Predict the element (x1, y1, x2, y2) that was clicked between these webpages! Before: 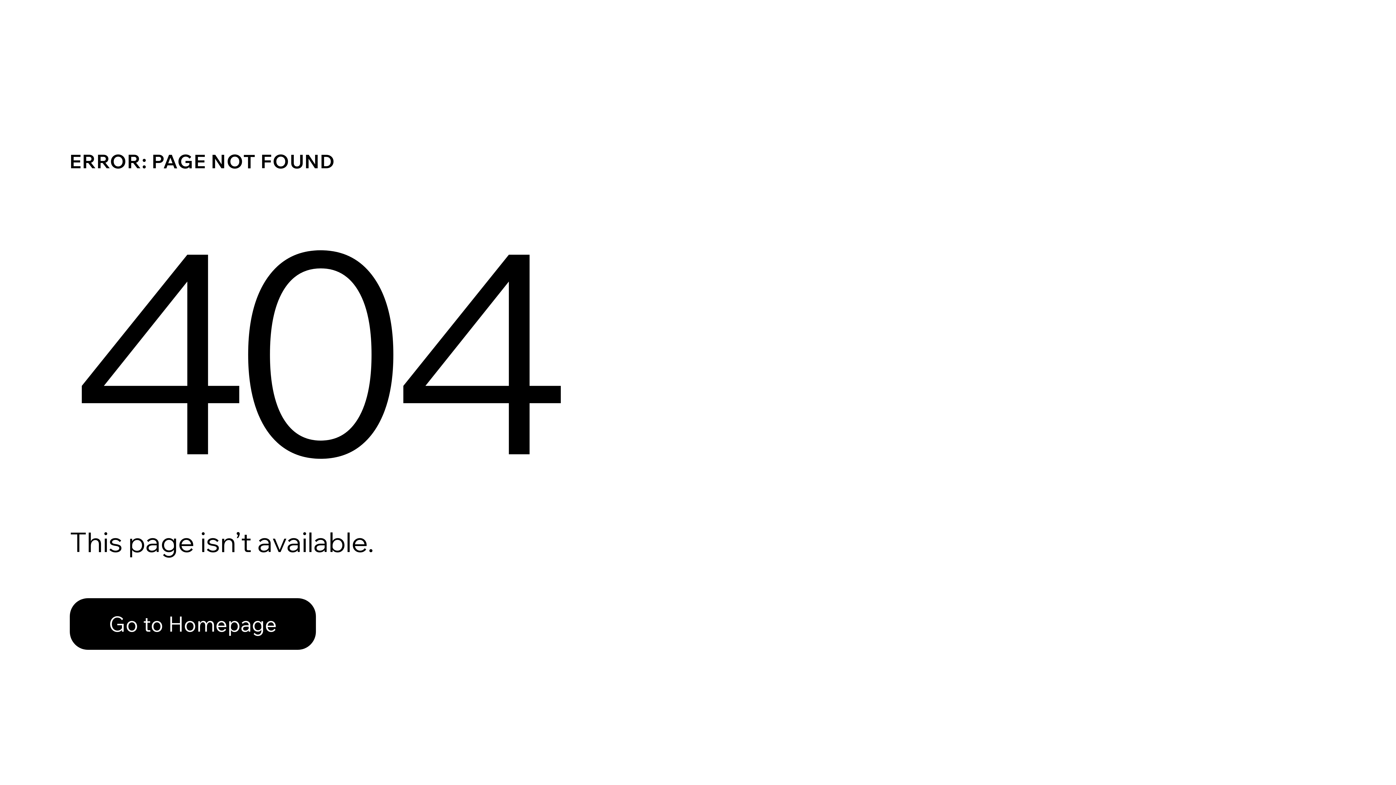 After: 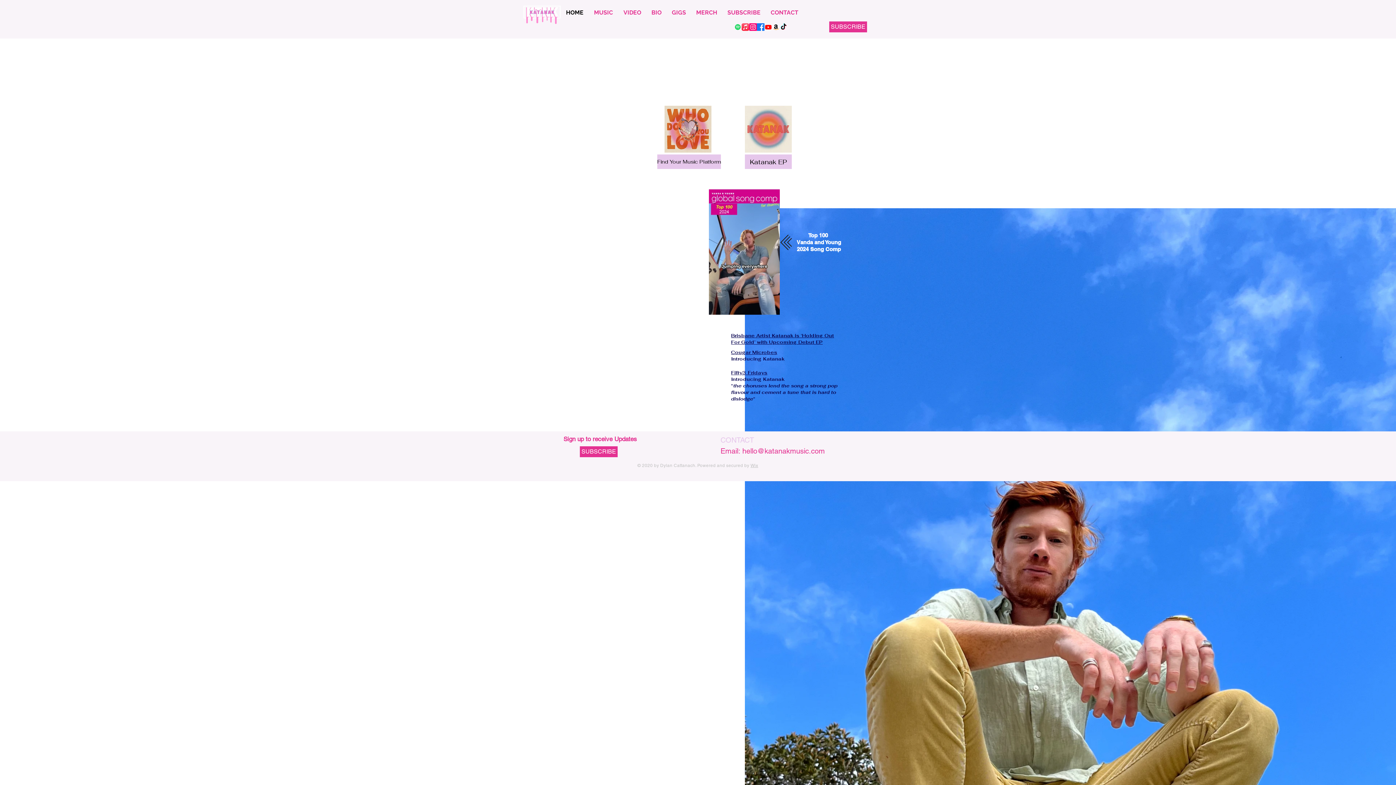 Action: bbox: (69, 598, 316, 650) label: Go to Homepage